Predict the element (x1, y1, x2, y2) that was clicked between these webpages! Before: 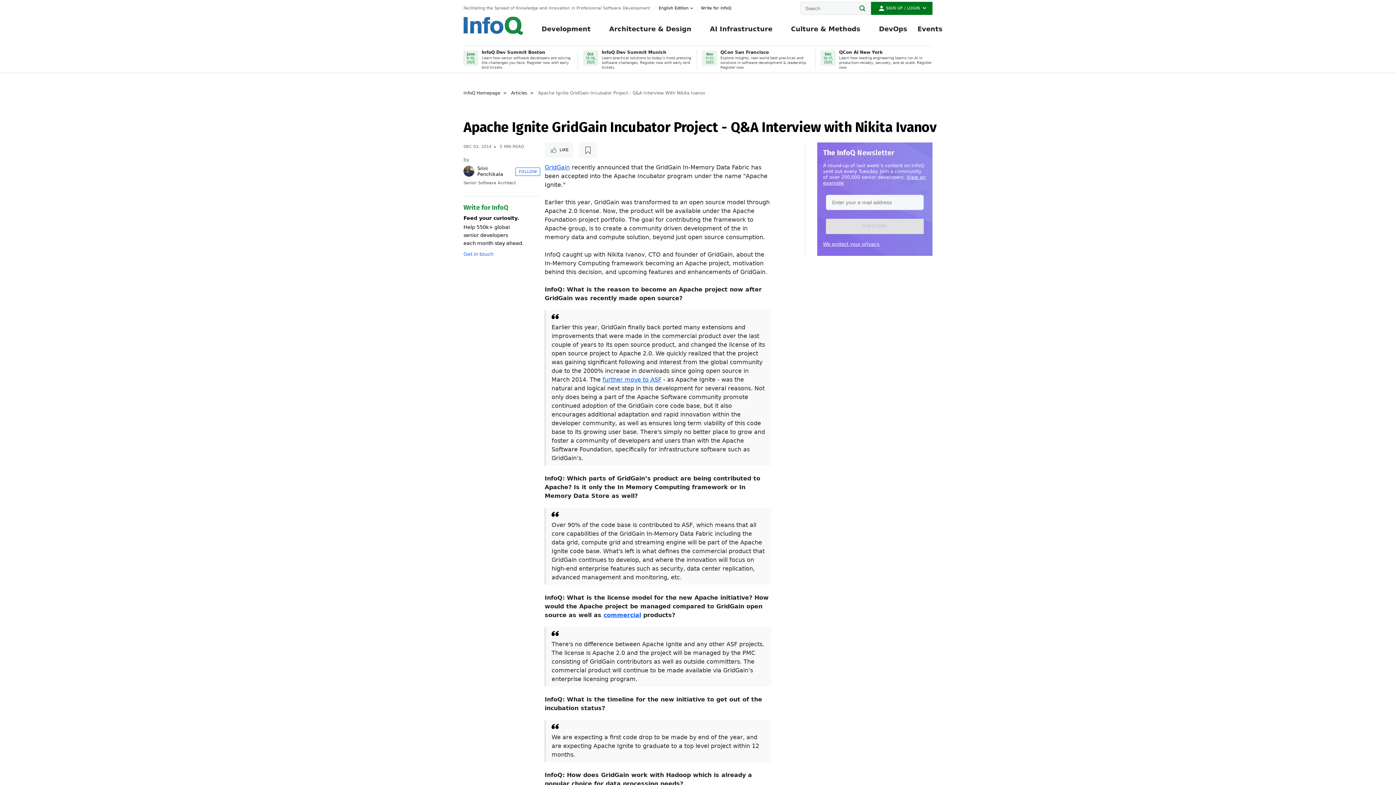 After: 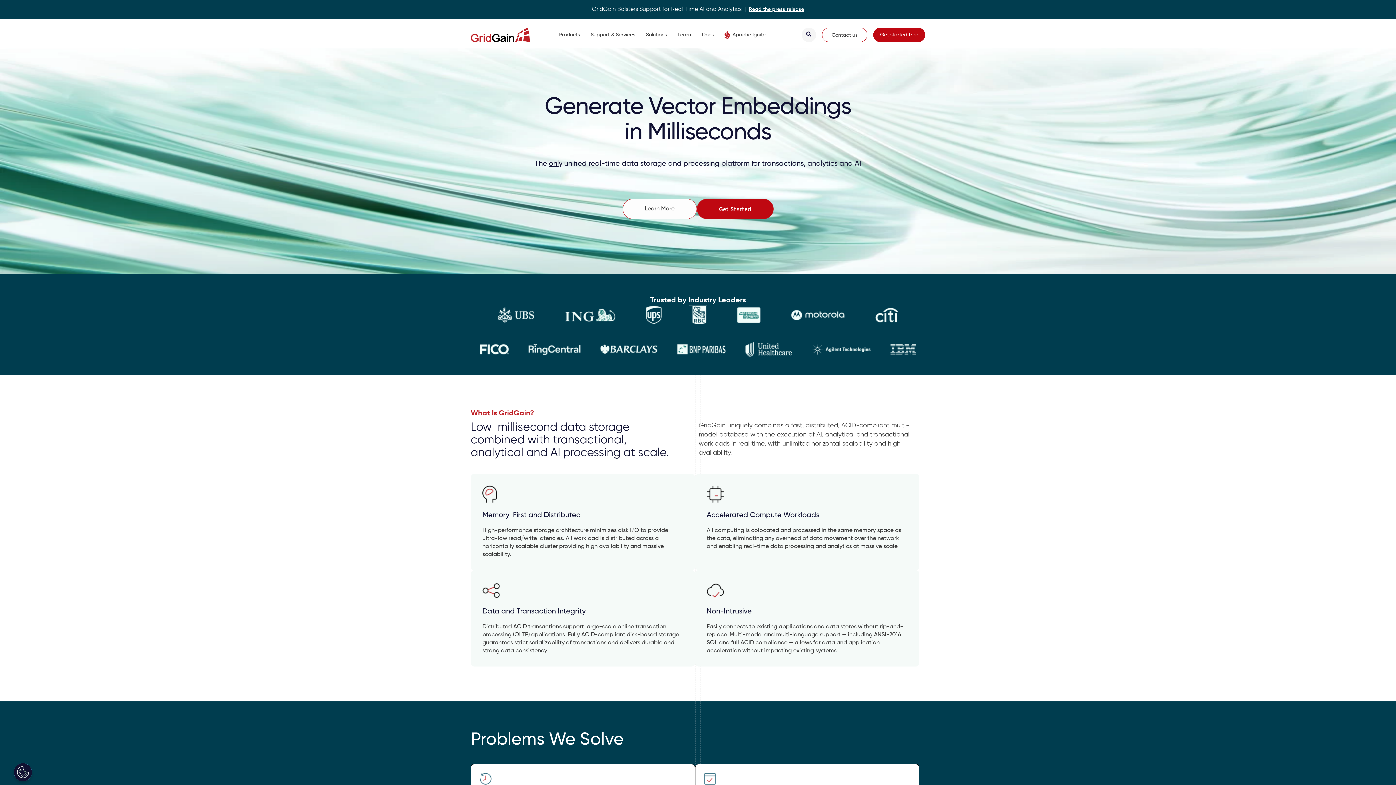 Action: label: GridGain bbox: (544, 164, 569, 170)